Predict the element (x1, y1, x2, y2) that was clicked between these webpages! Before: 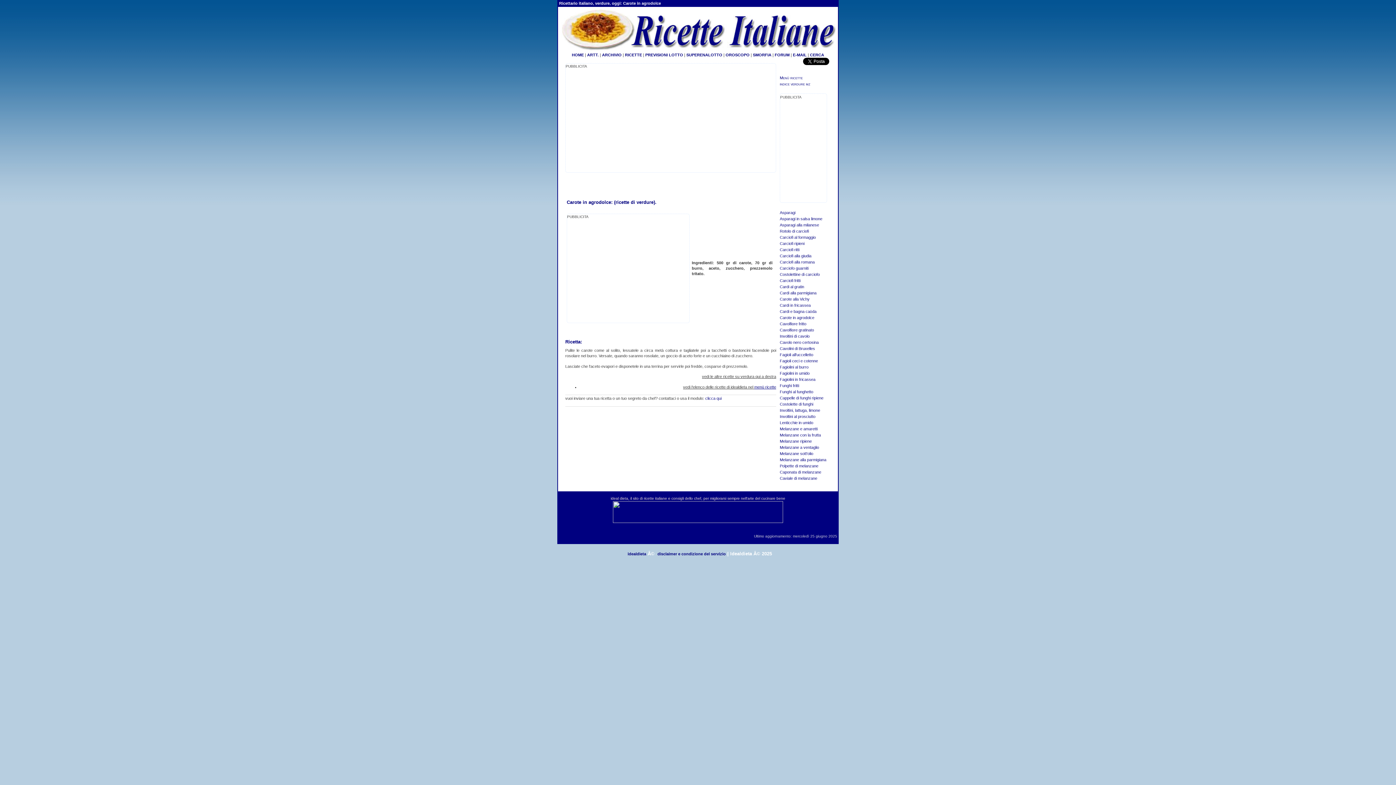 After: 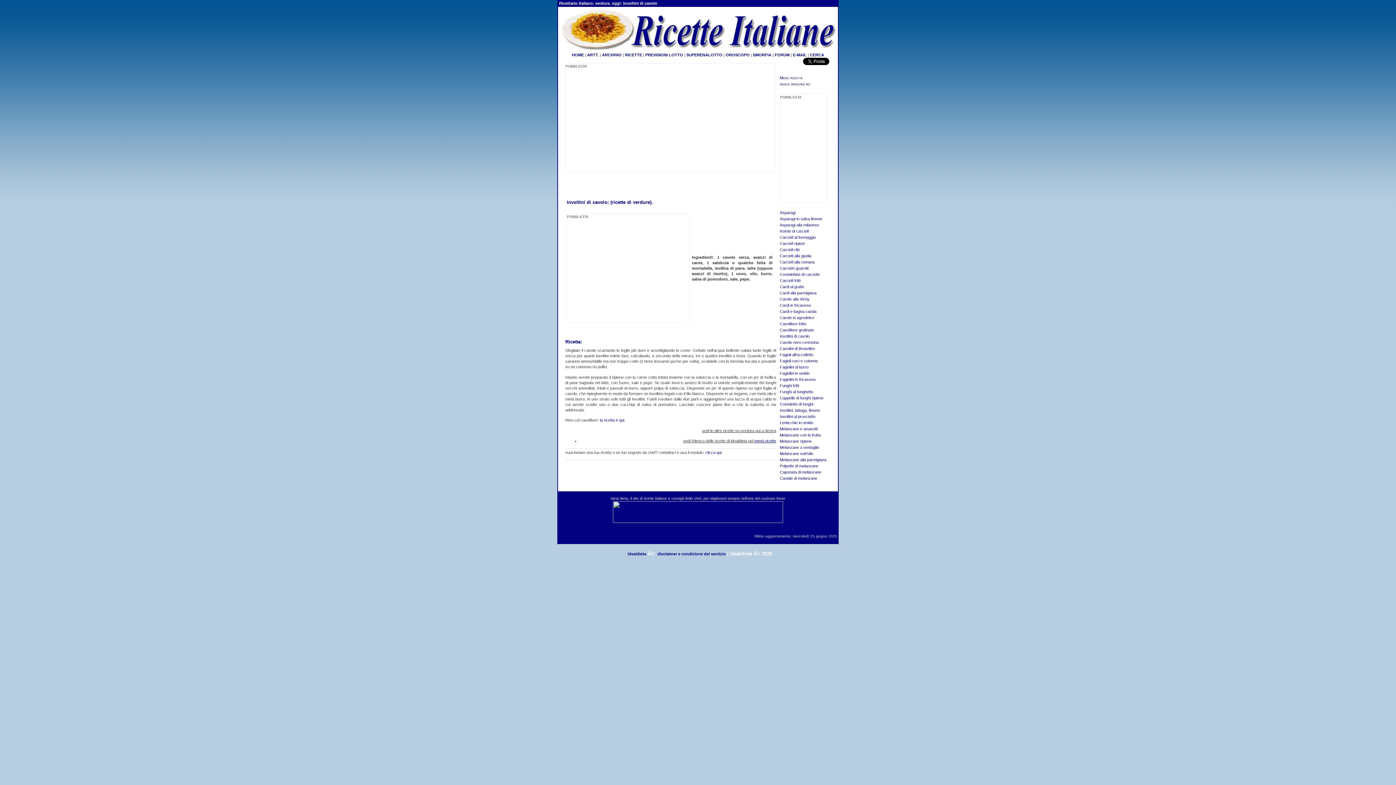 Action: label: Involtini di cavolo bbox: (780, 334, 809, 338)